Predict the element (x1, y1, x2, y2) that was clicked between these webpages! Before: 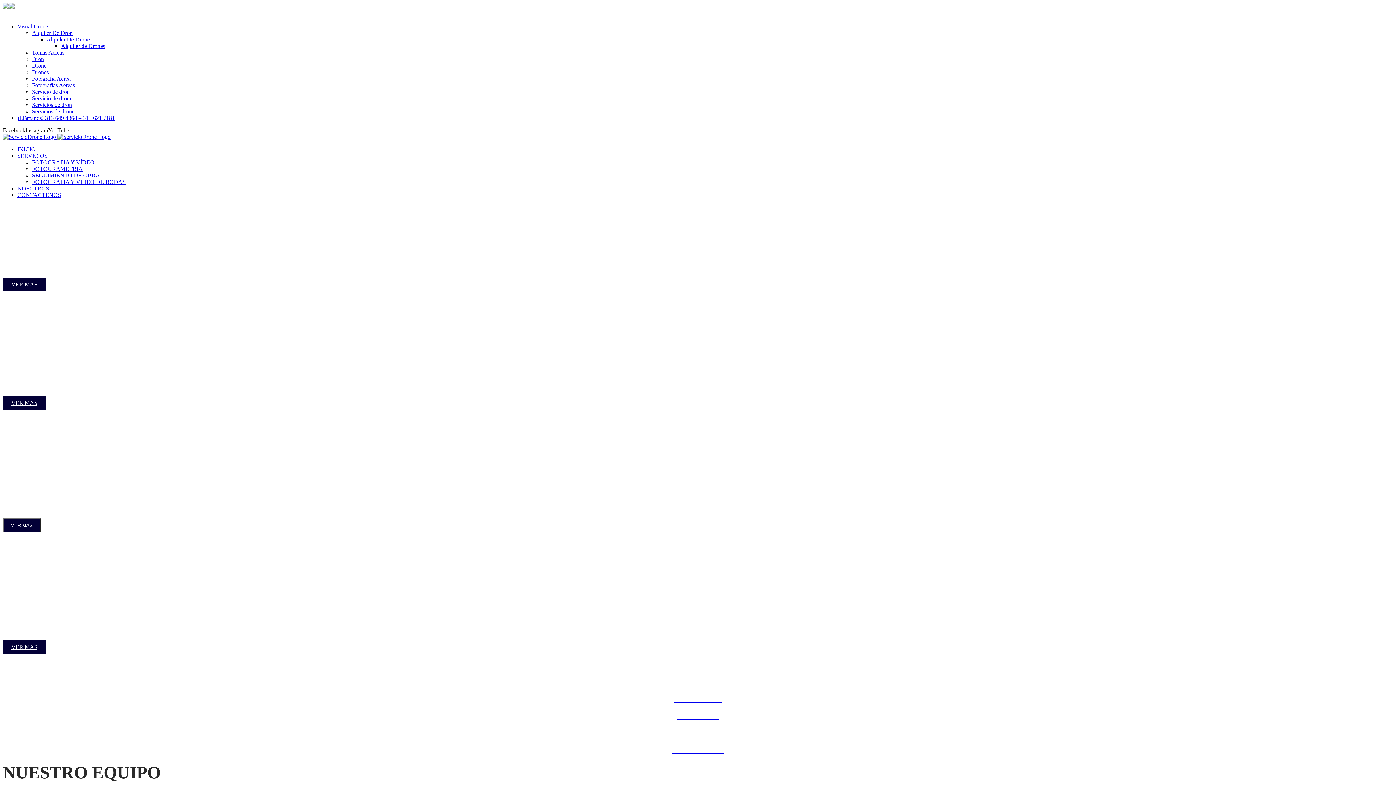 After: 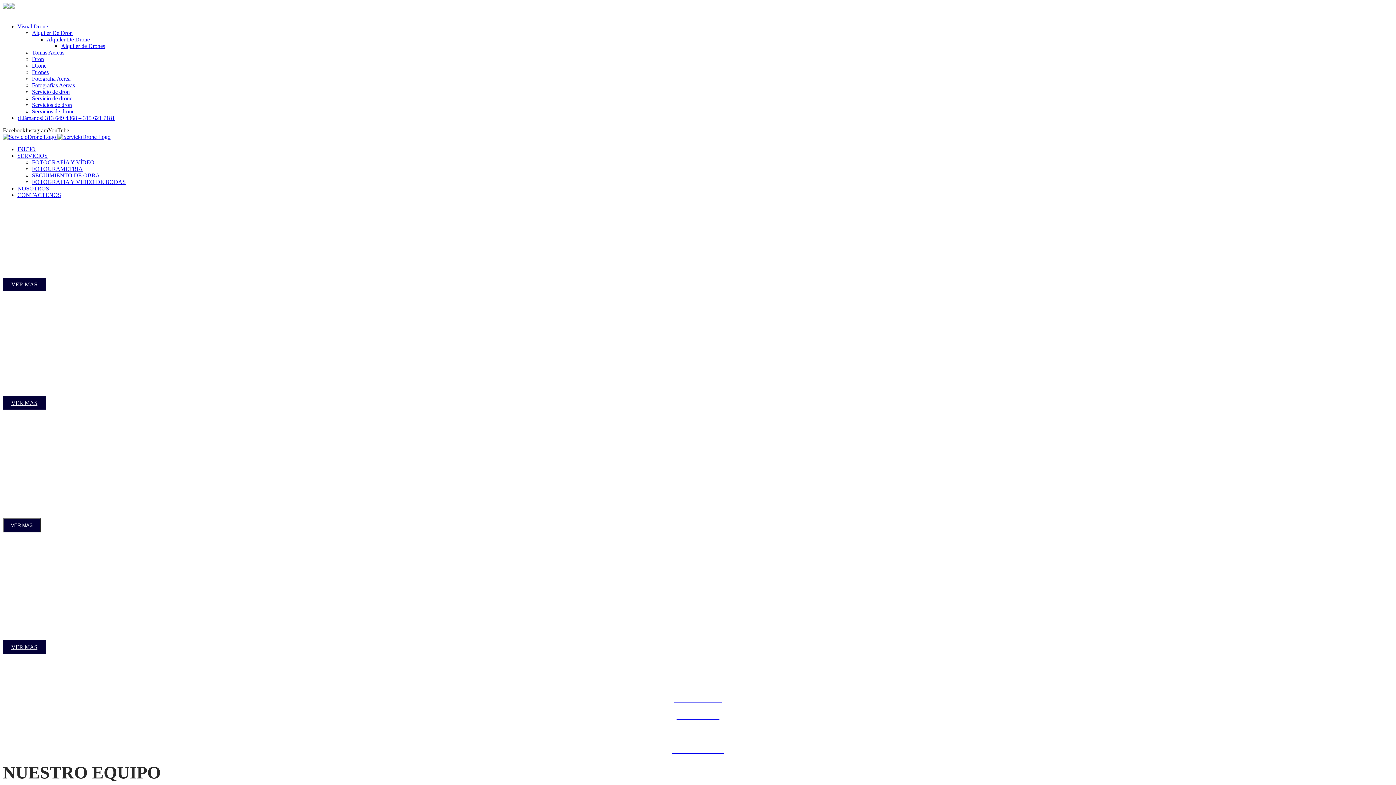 Action: label: Visual Drone bbox: (17, 23, 48, 29)